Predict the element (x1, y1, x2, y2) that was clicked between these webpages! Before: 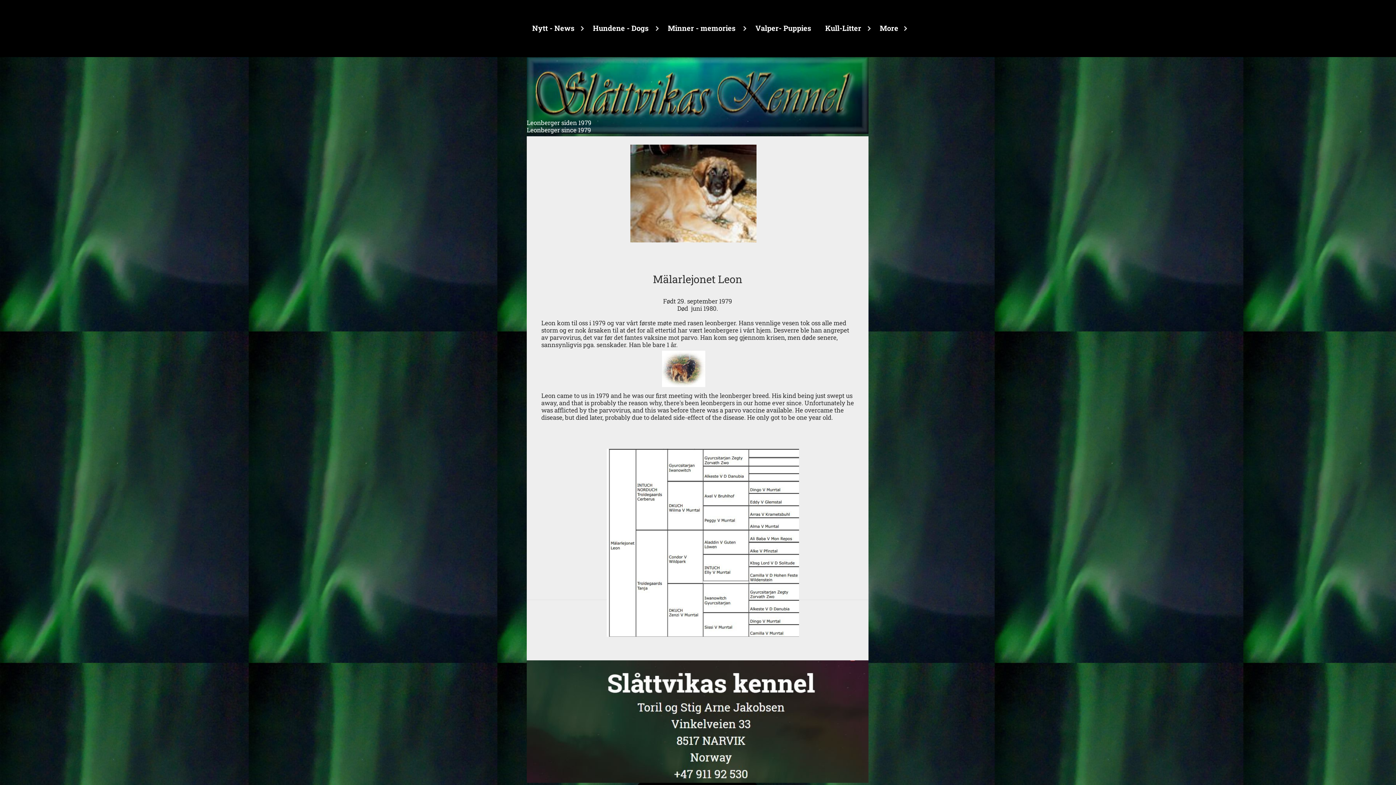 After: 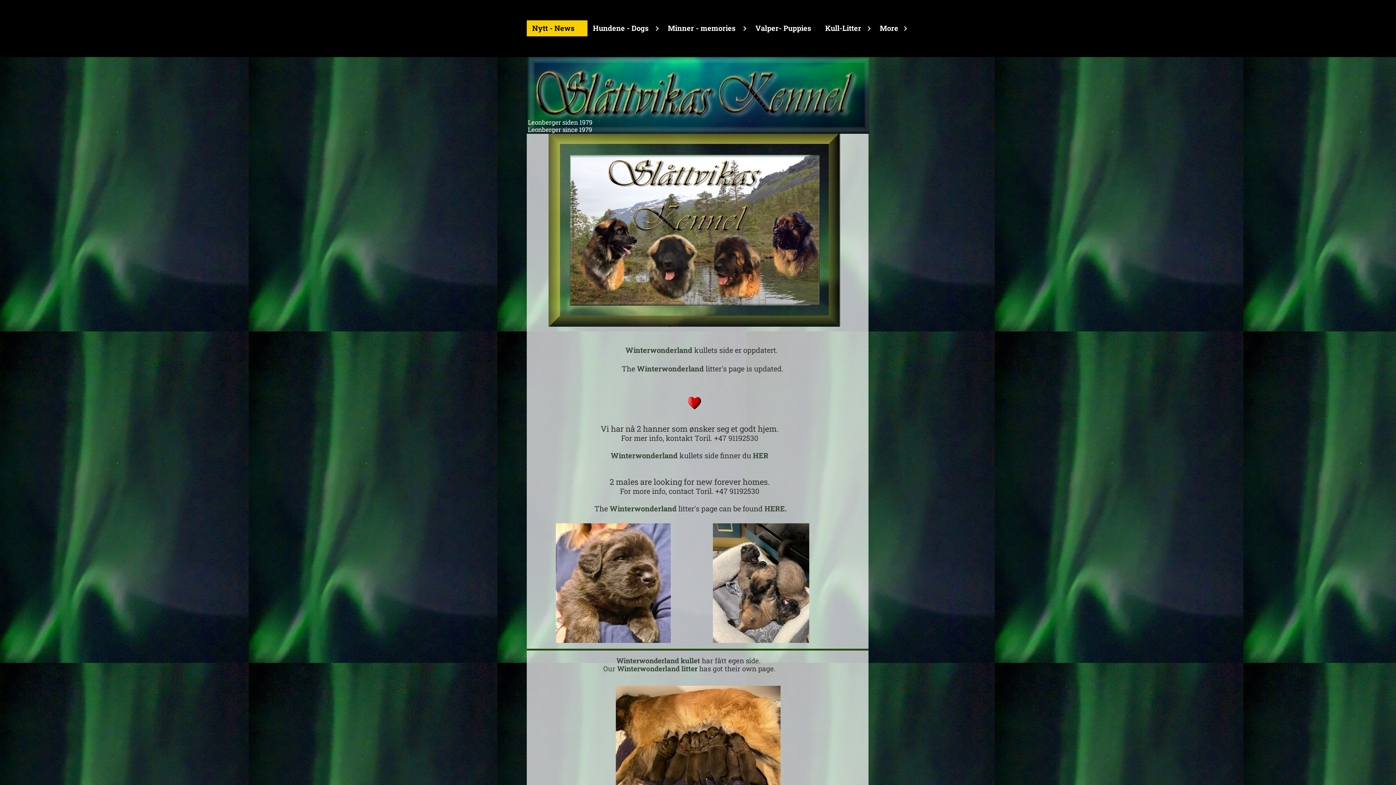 Action: bbox: (526, 20, 587, 36) label: Nytt - News